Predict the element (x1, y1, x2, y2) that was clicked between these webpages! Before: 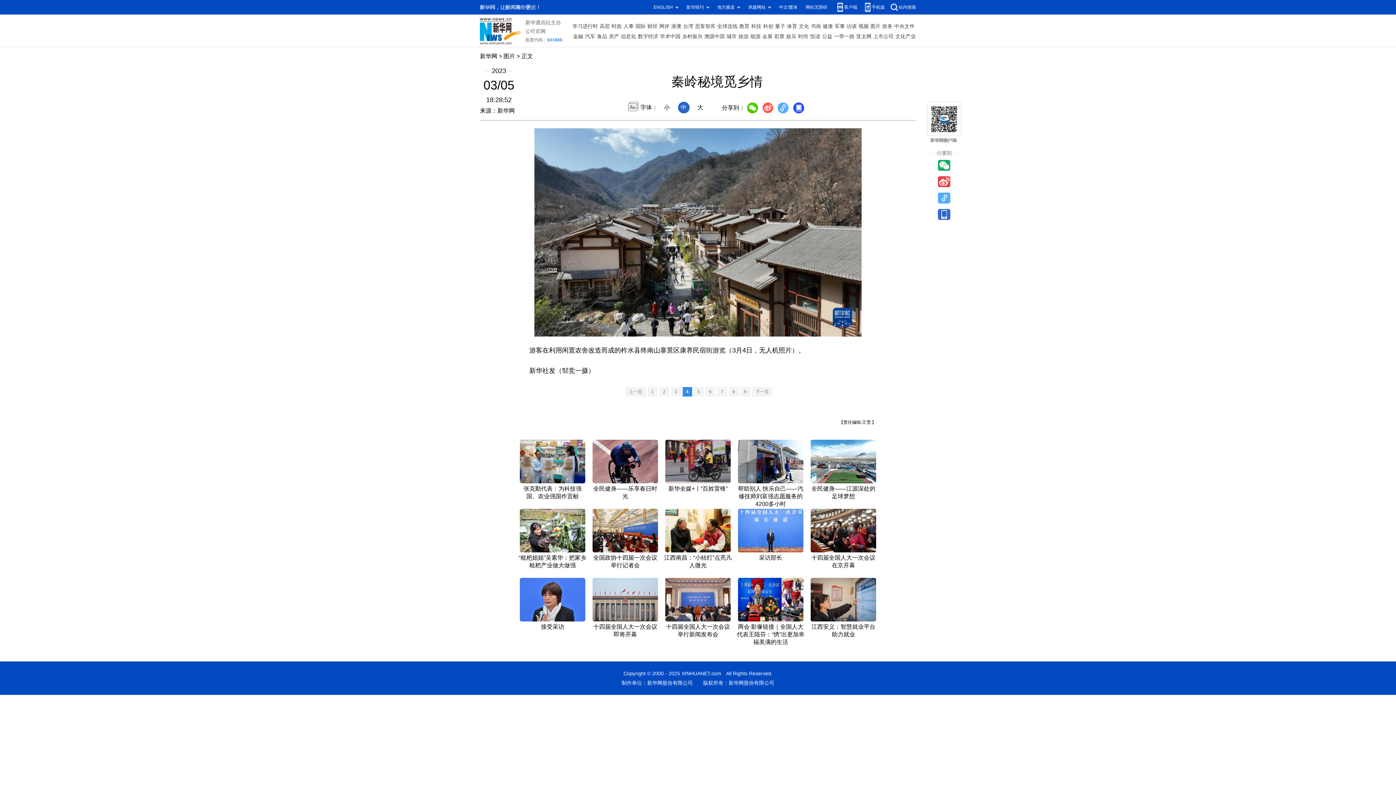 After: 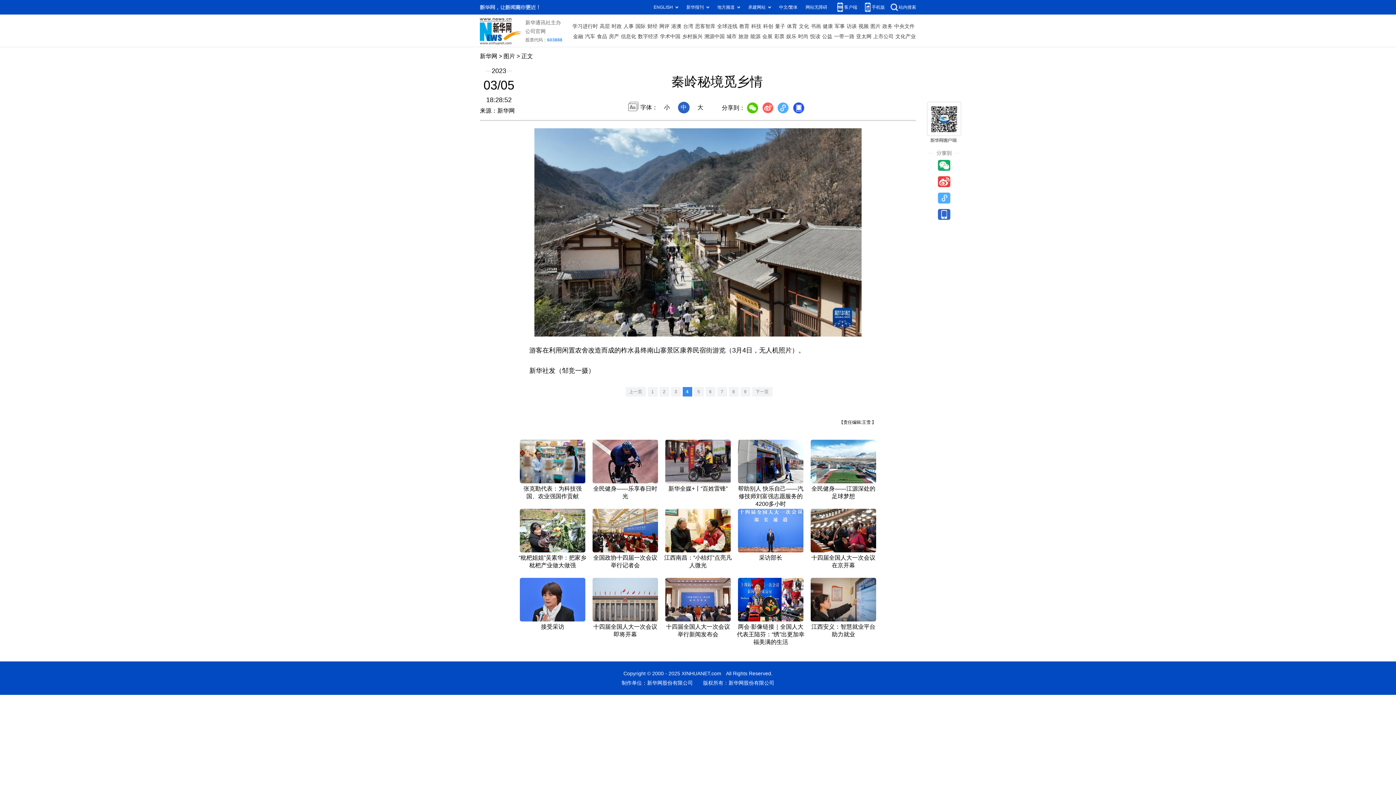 Action: bbox: (738, 508, 803, 515)